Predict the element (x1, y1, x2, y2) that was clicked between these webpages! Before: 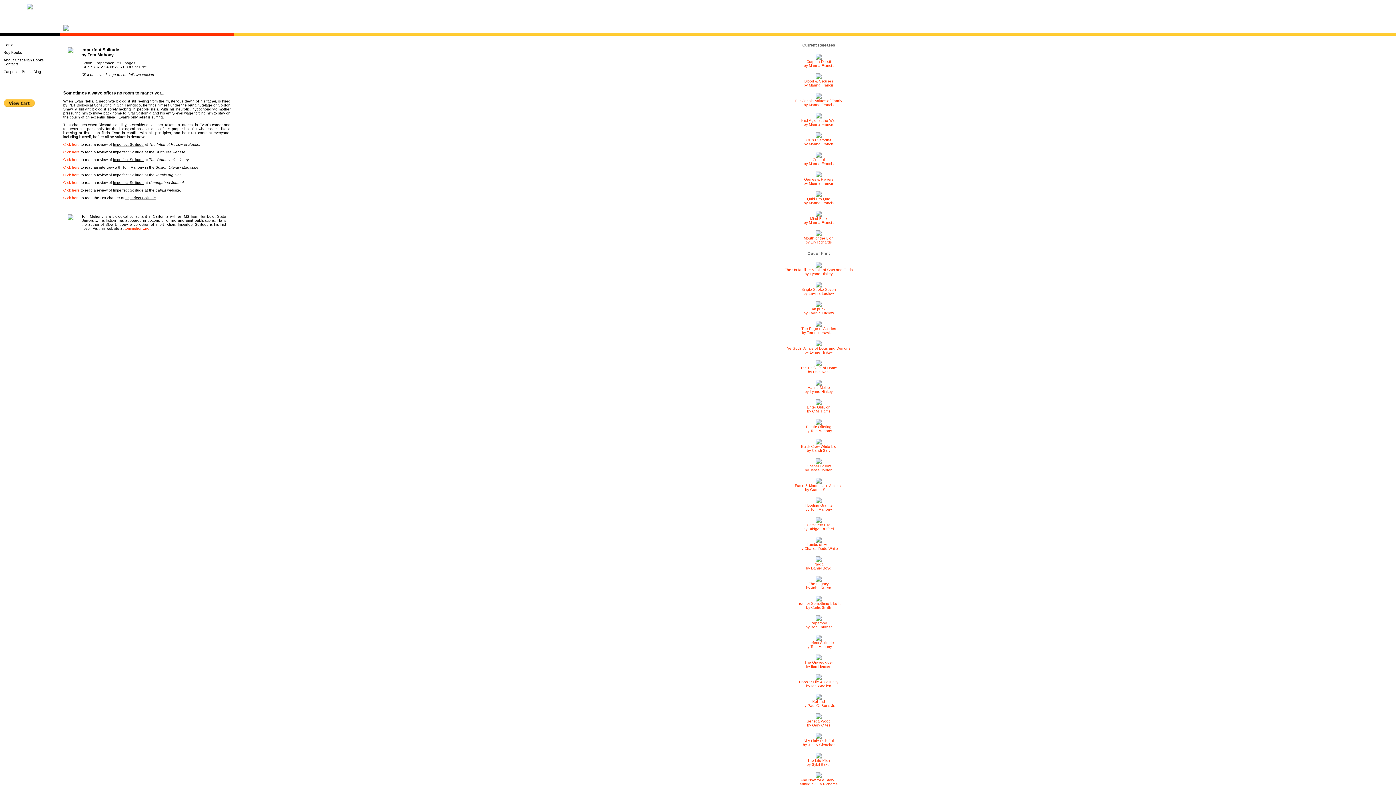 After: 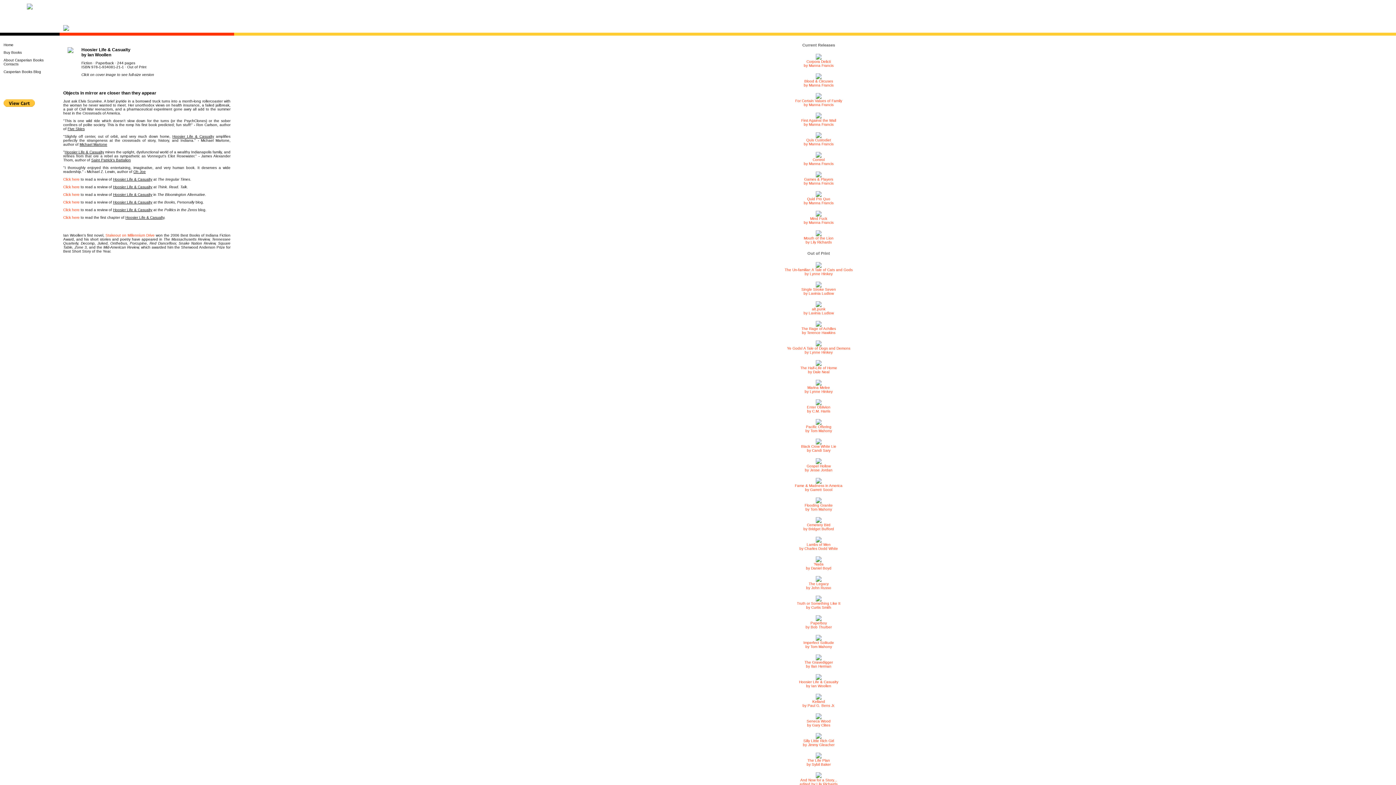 Action: bbox: (799, 680, 838, 688) label: Hoosier Life & Casualty
by Ian Woollen